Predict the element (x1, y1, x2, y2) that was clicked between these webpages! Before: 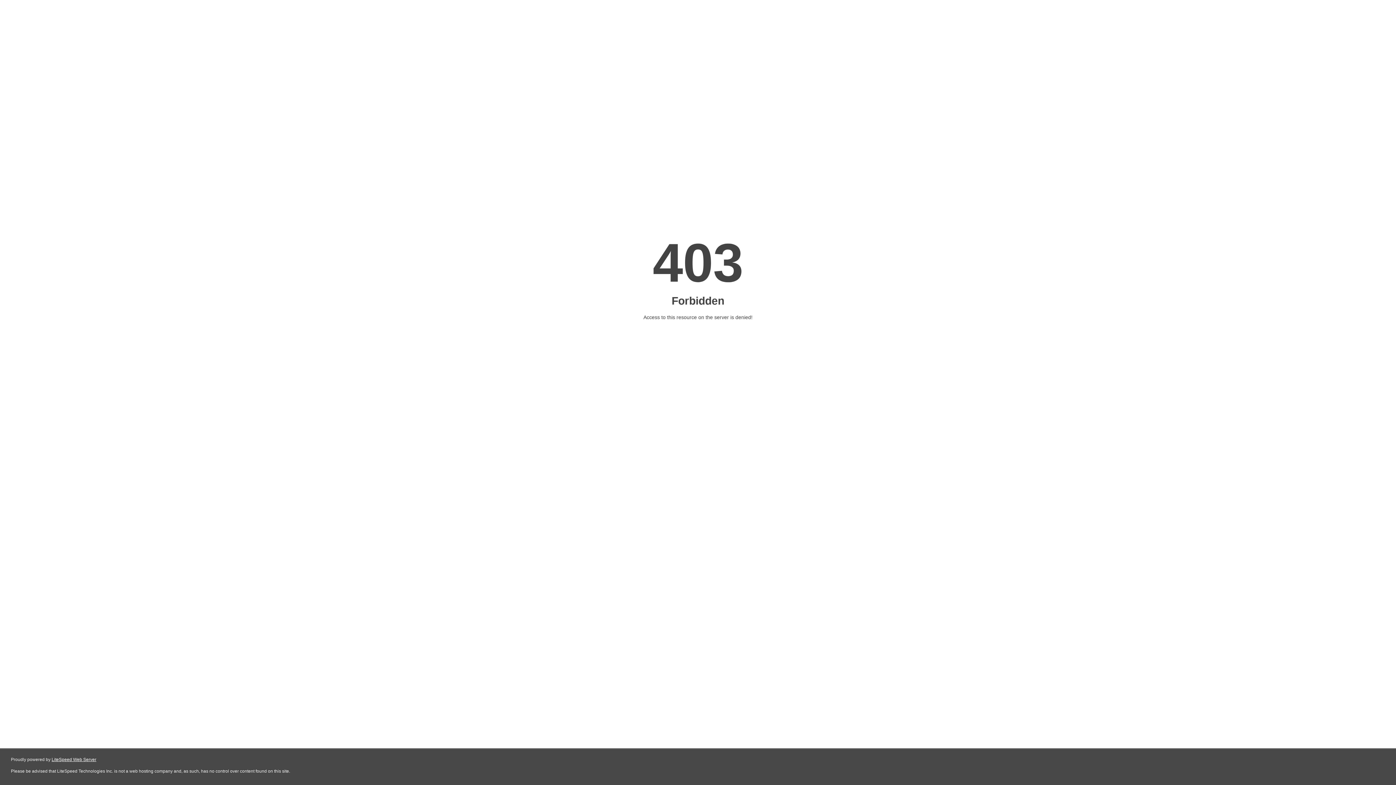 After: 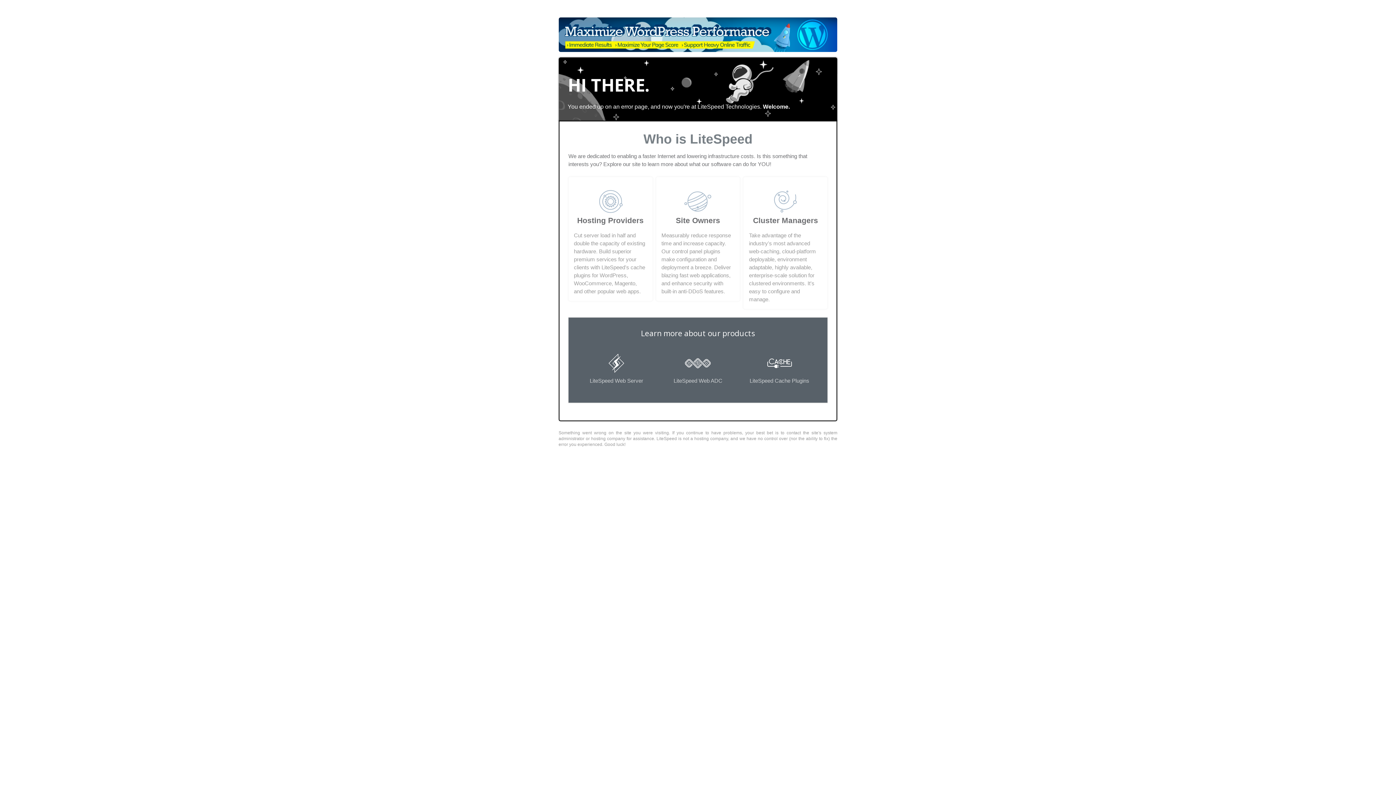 Action: bbox: (51, 757, 96, 762) label: LiteSpeed Web Server